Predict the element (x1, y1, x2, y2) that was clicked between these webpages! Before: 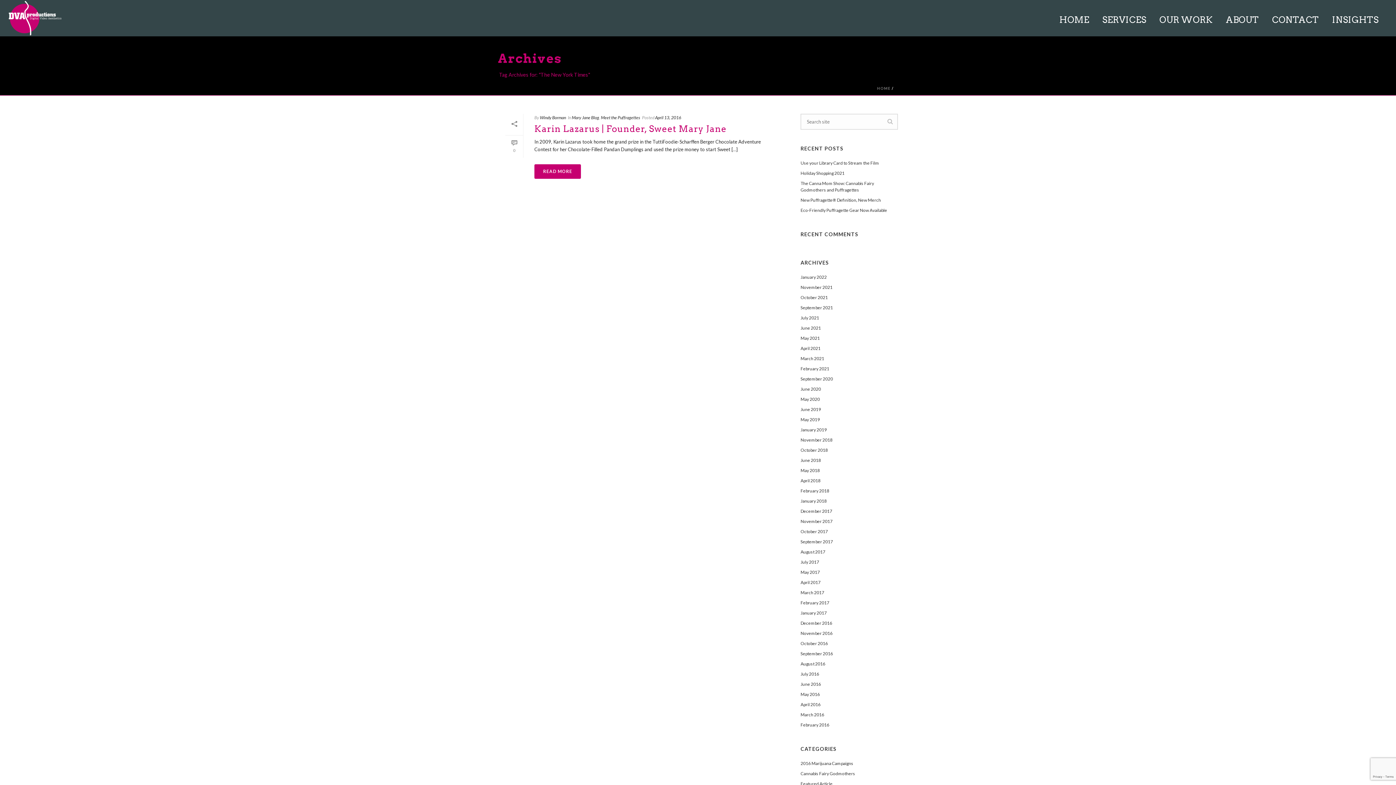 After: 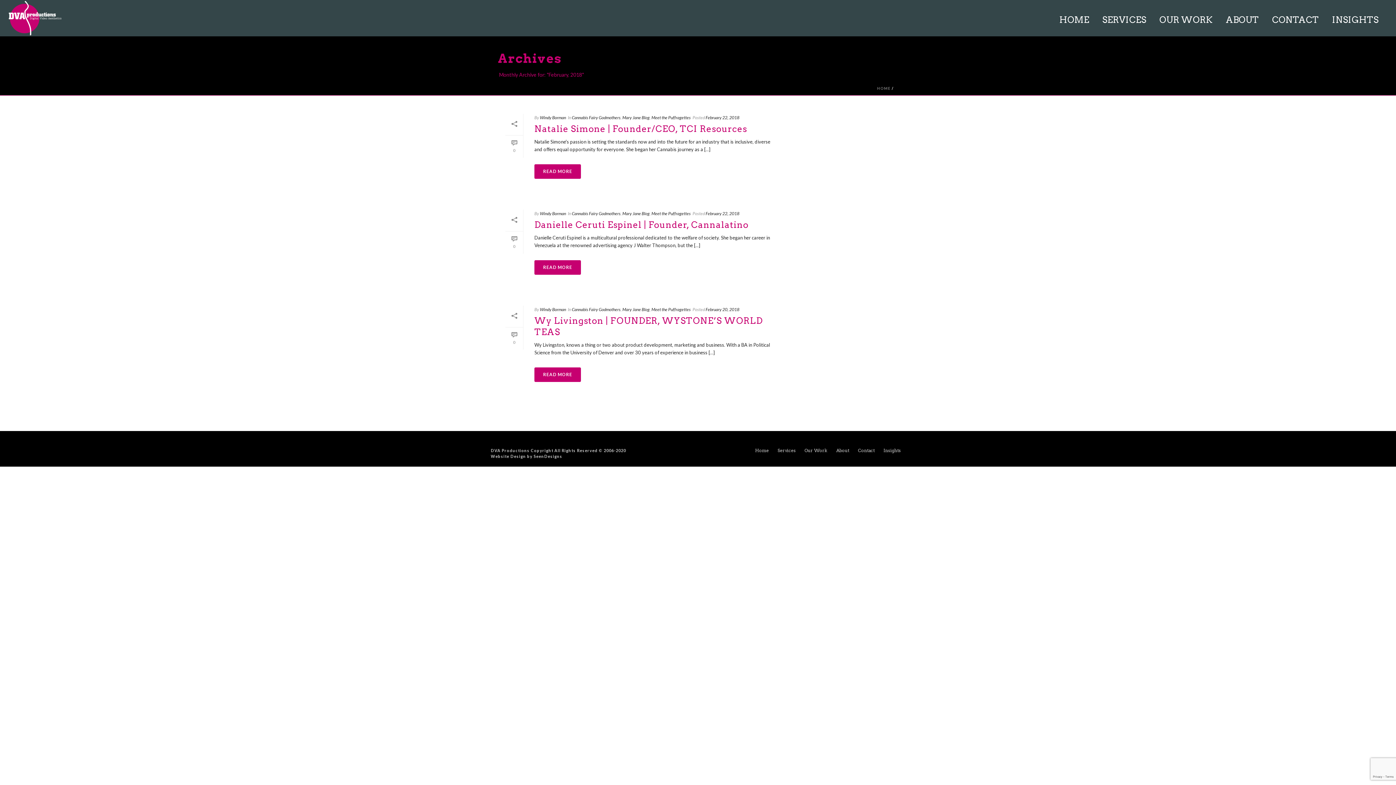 Action: bbox: (800, 488, 829, 494) label: February 2018